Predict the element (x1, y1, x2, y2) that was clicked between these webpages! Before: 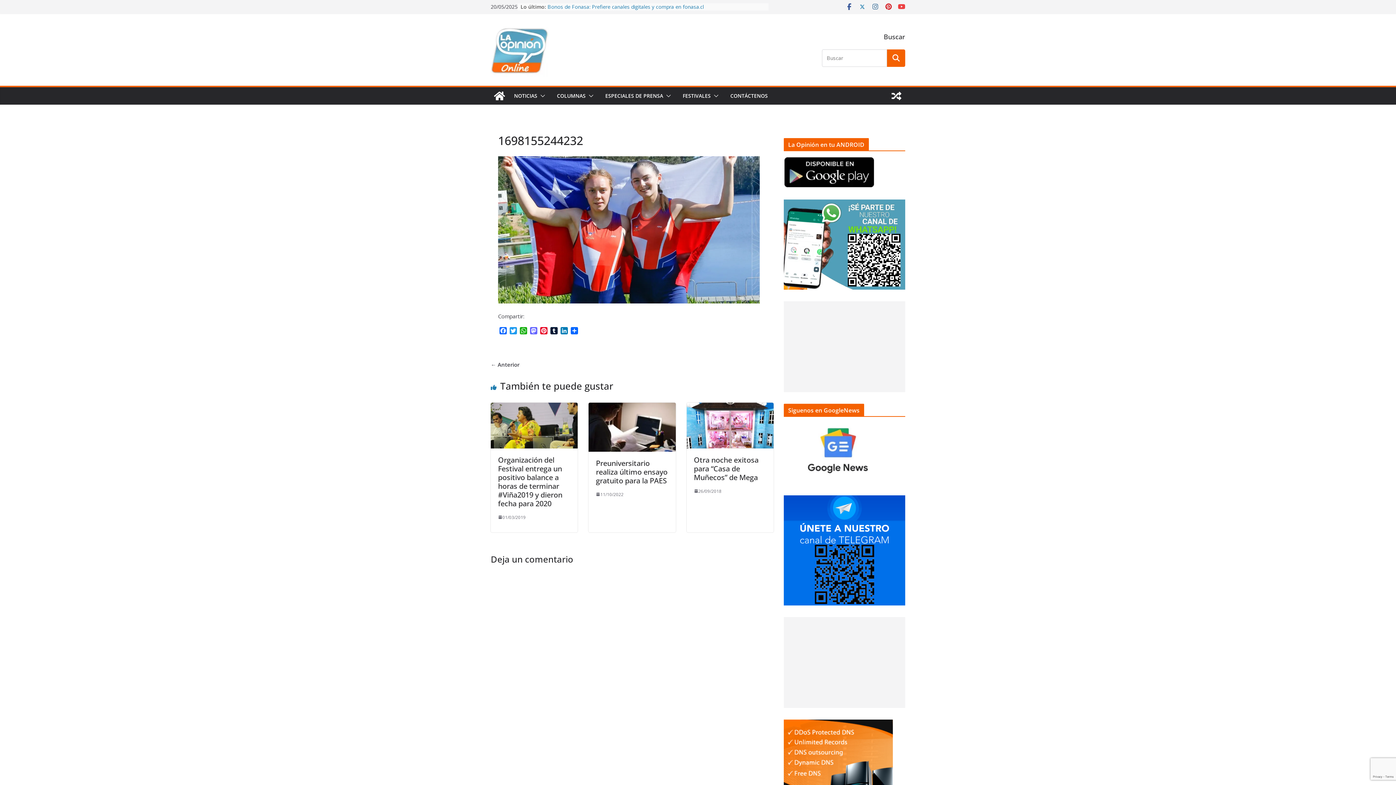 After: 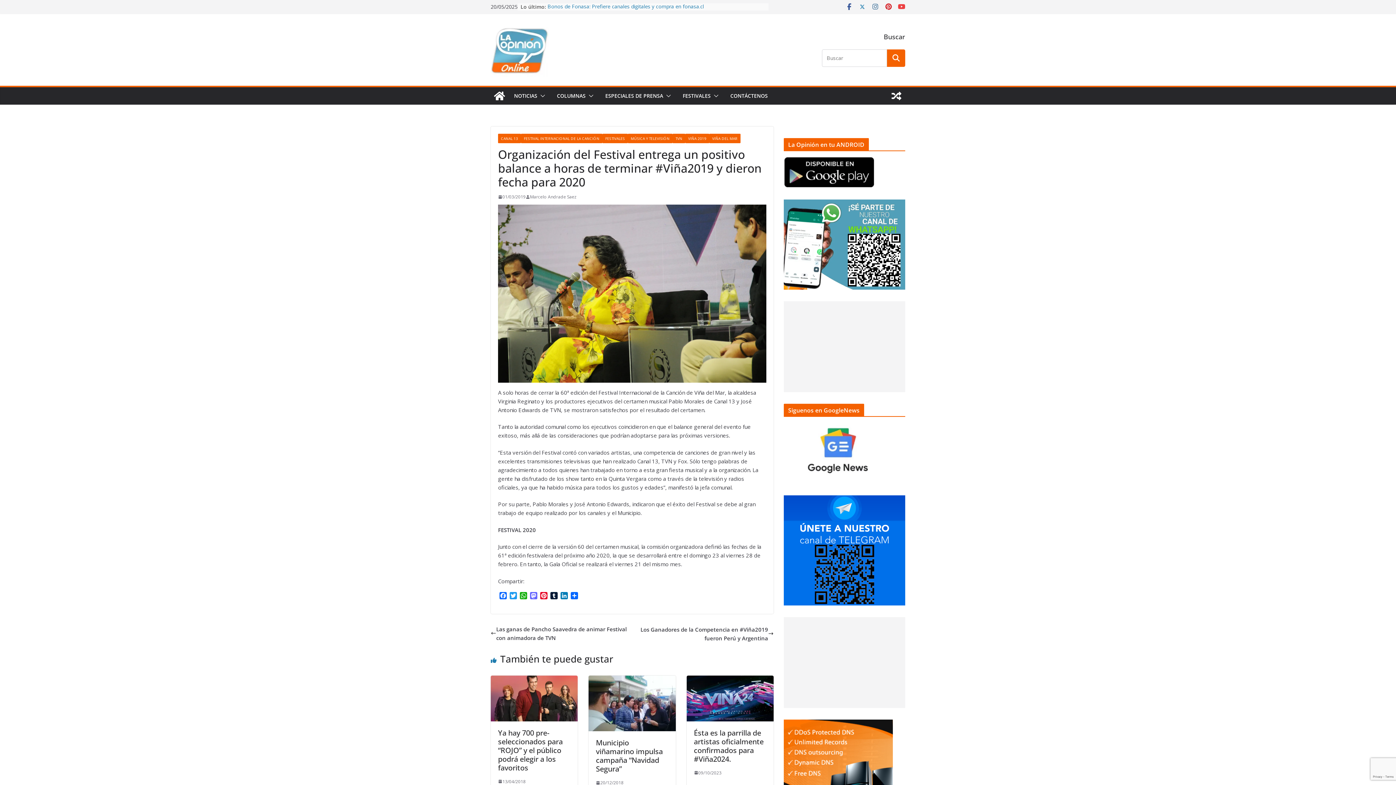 Action: bbox: (498, 455, 562, 508) label: Organización del Festival entrega un positivo balance a horas de terminar #Viña2019 y dieron fecha para 2020